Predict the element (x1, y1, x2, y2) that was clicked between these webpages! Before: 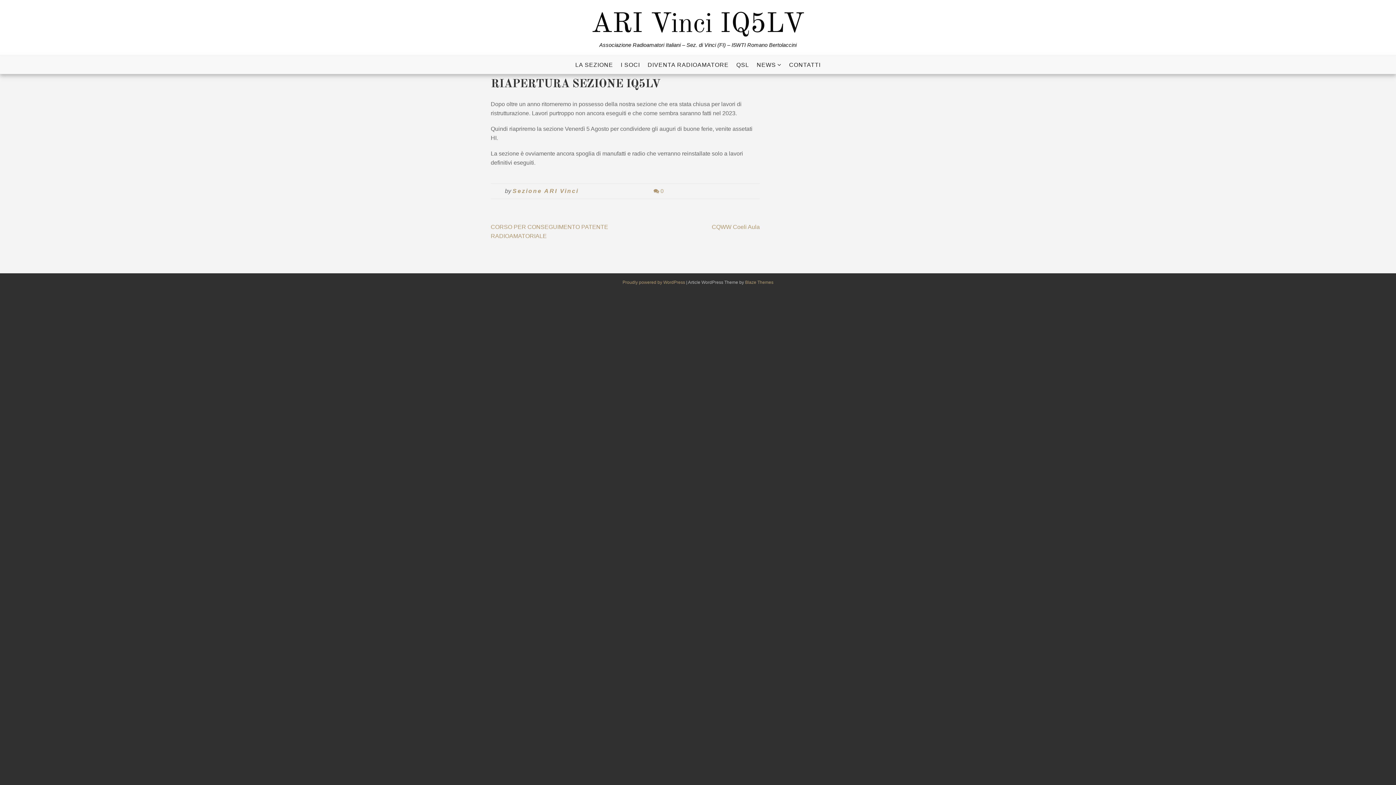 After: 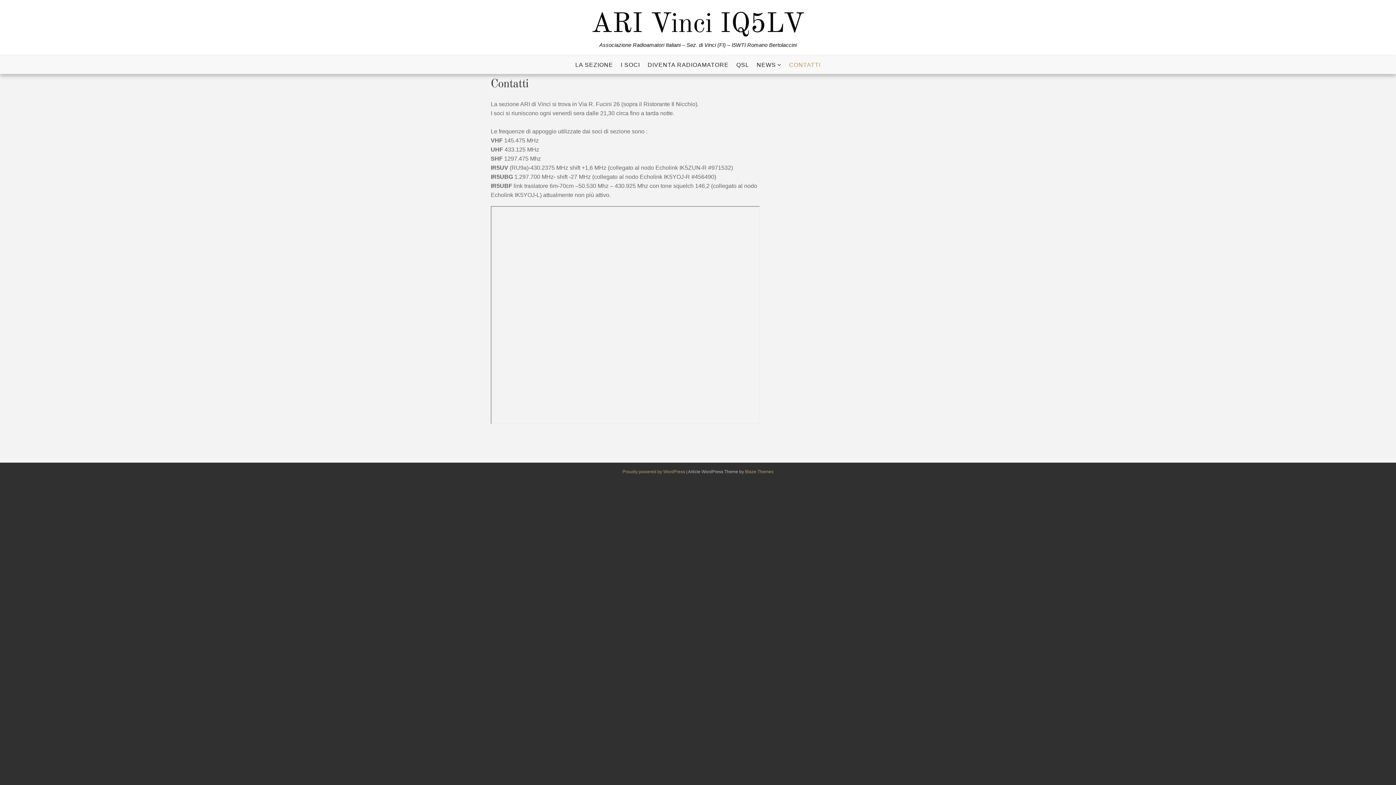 Action: bbox: (786, 56, 823, 73) label: CONTATTI